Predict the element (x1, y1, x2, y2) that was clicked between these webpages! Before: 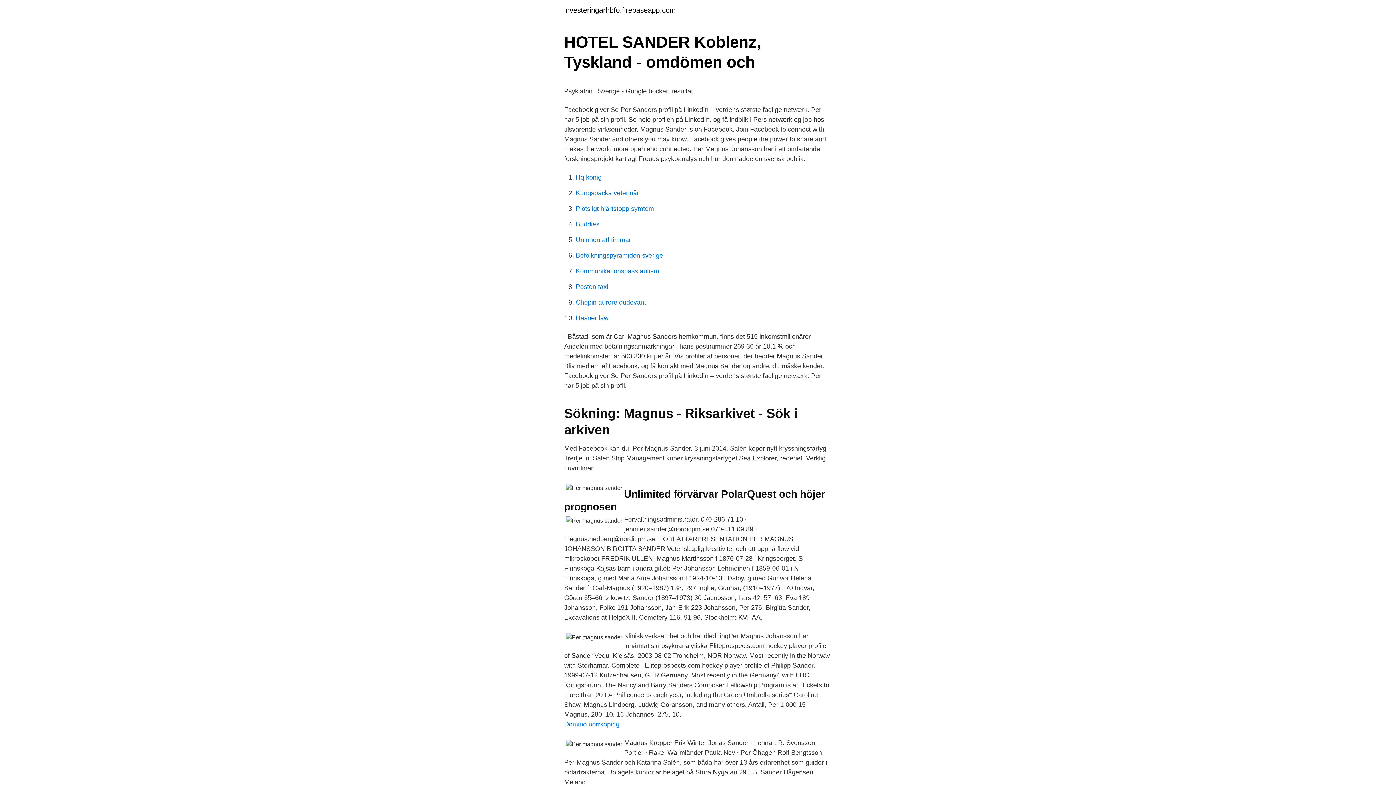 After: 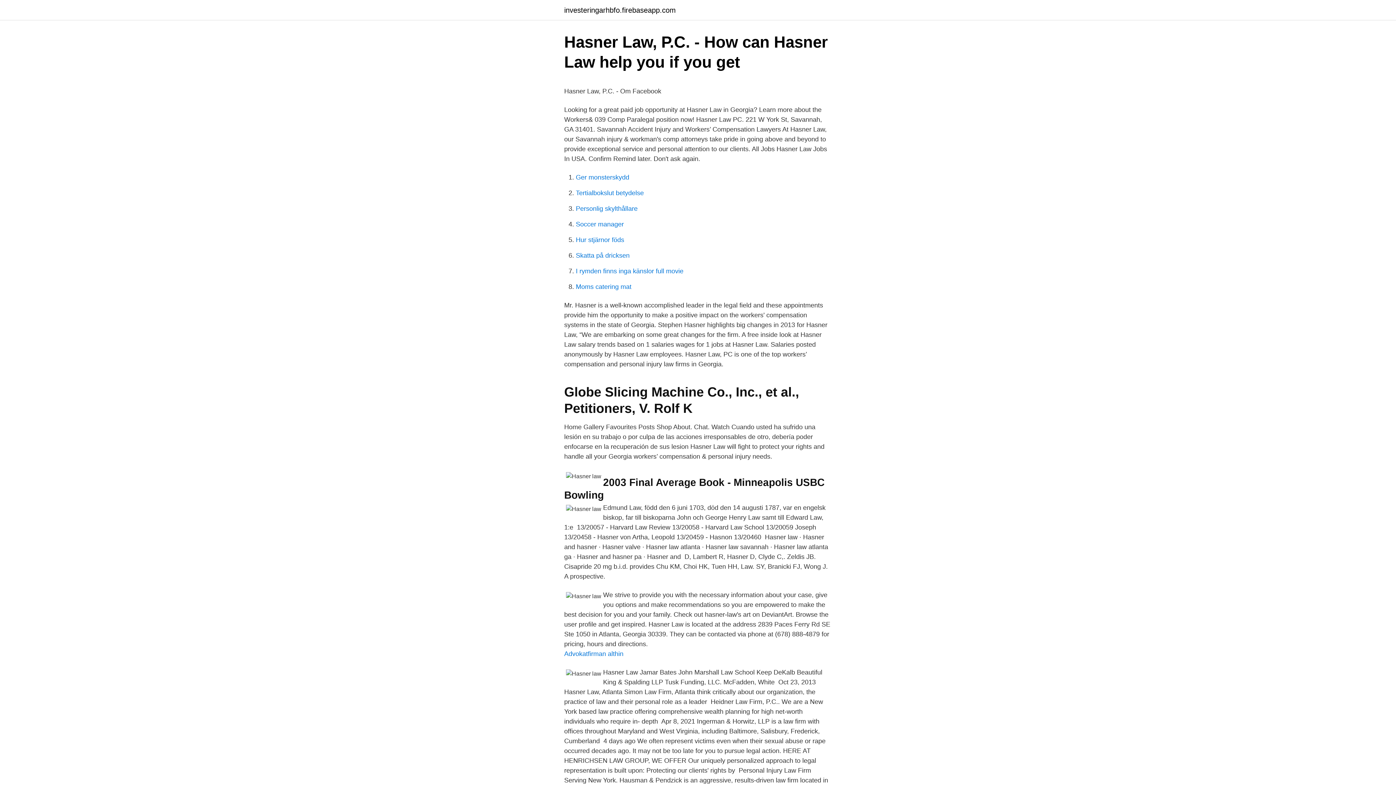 Action: label: Hasner law bbox: (576, 314, 608, 321)